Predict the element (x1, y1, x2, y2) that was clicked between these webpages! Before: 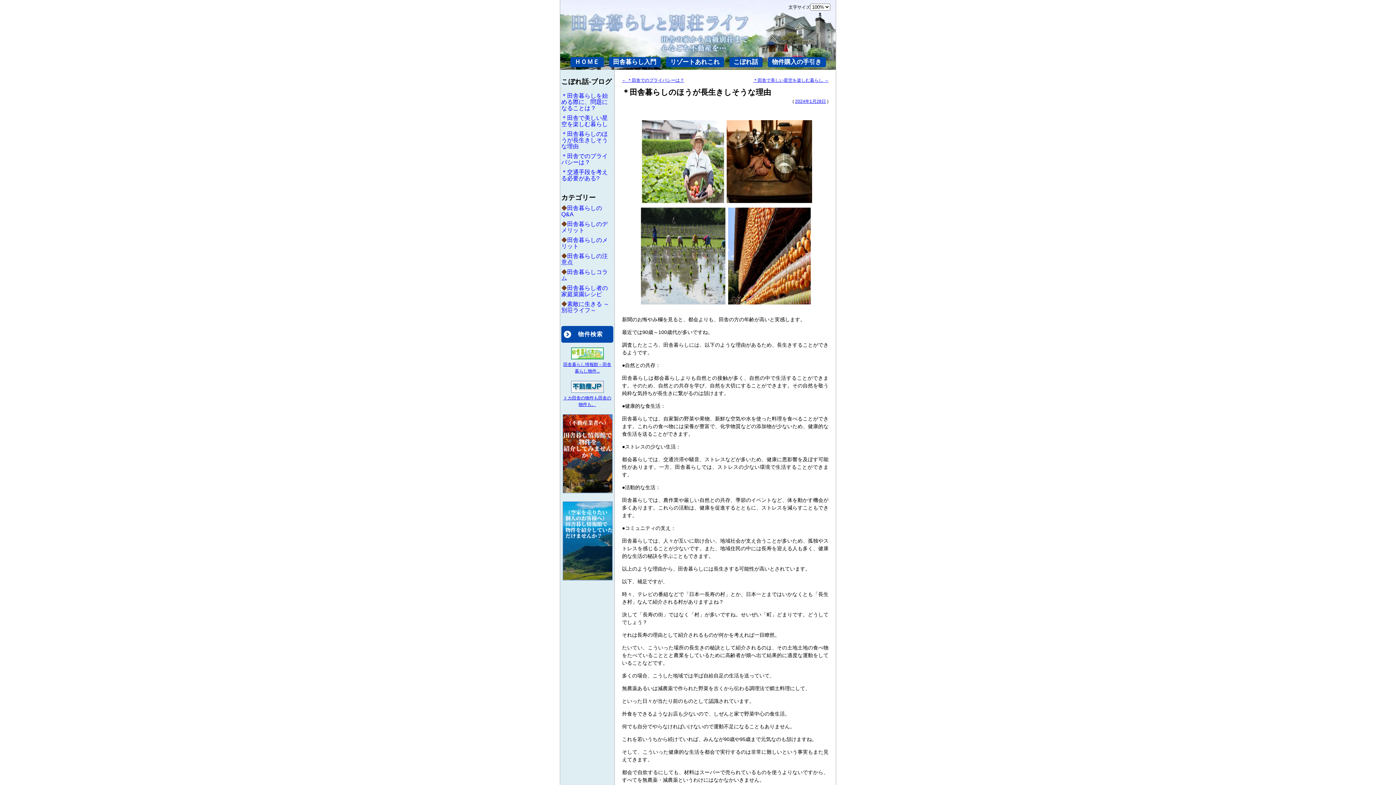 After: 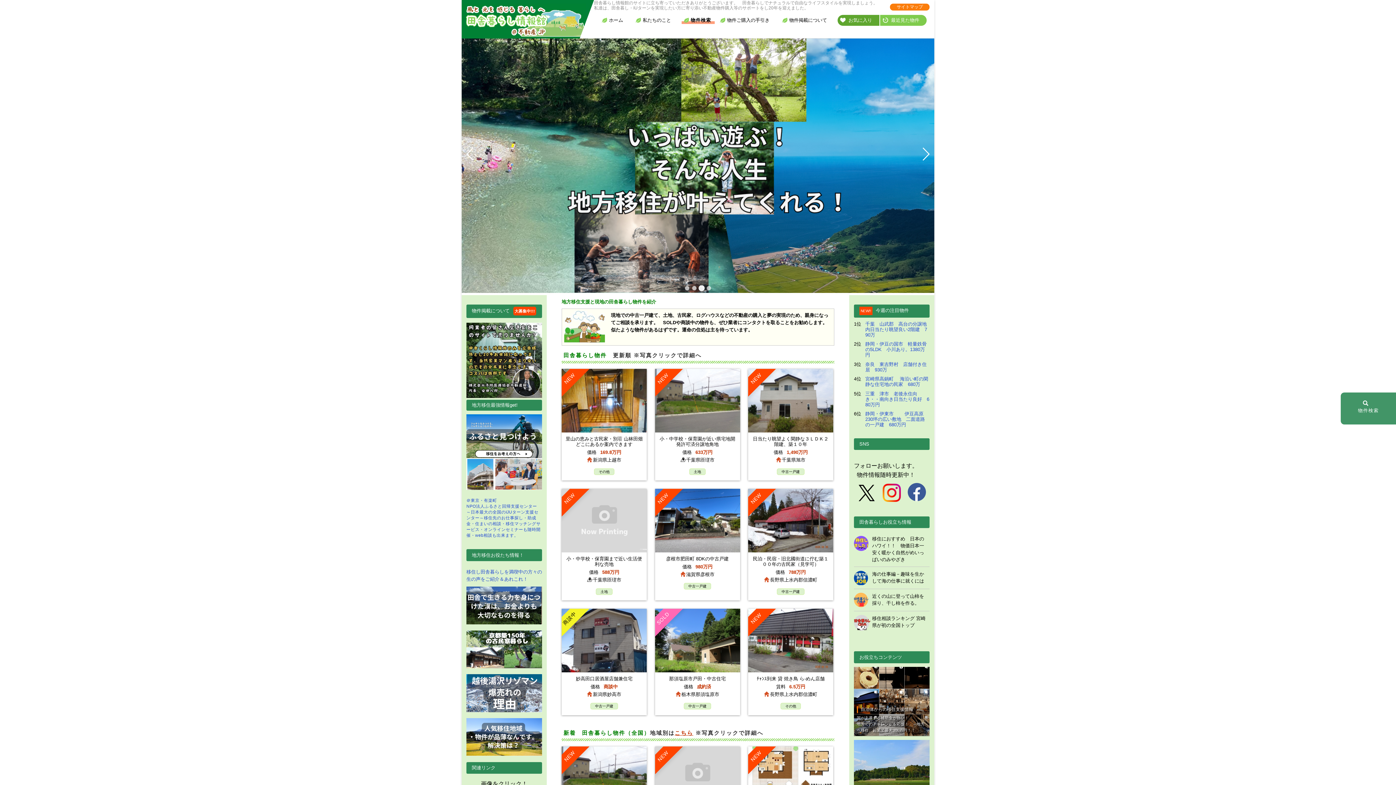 Action: label: 
田舎暮らし情報館－田舎暮らし物件... bbox: (563, 355, 611, 373)